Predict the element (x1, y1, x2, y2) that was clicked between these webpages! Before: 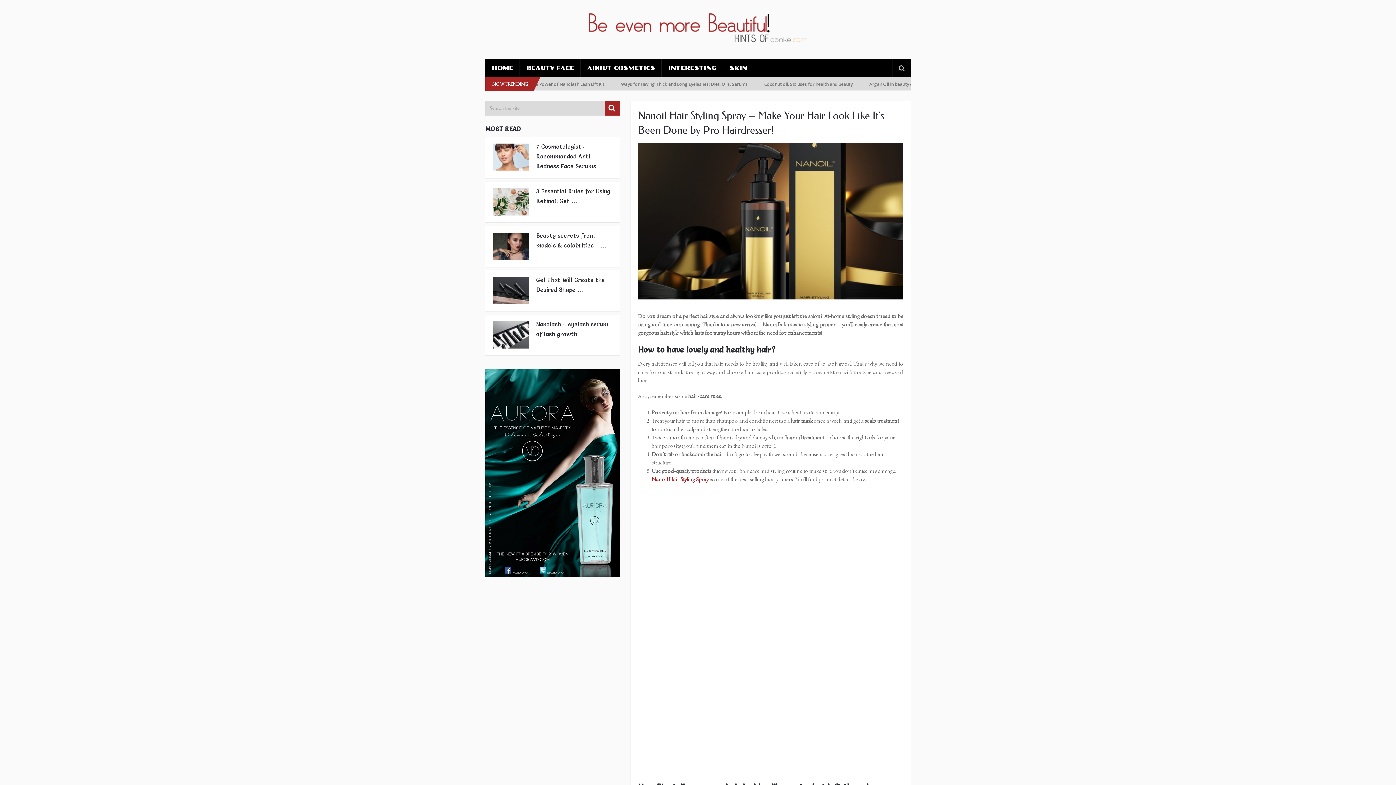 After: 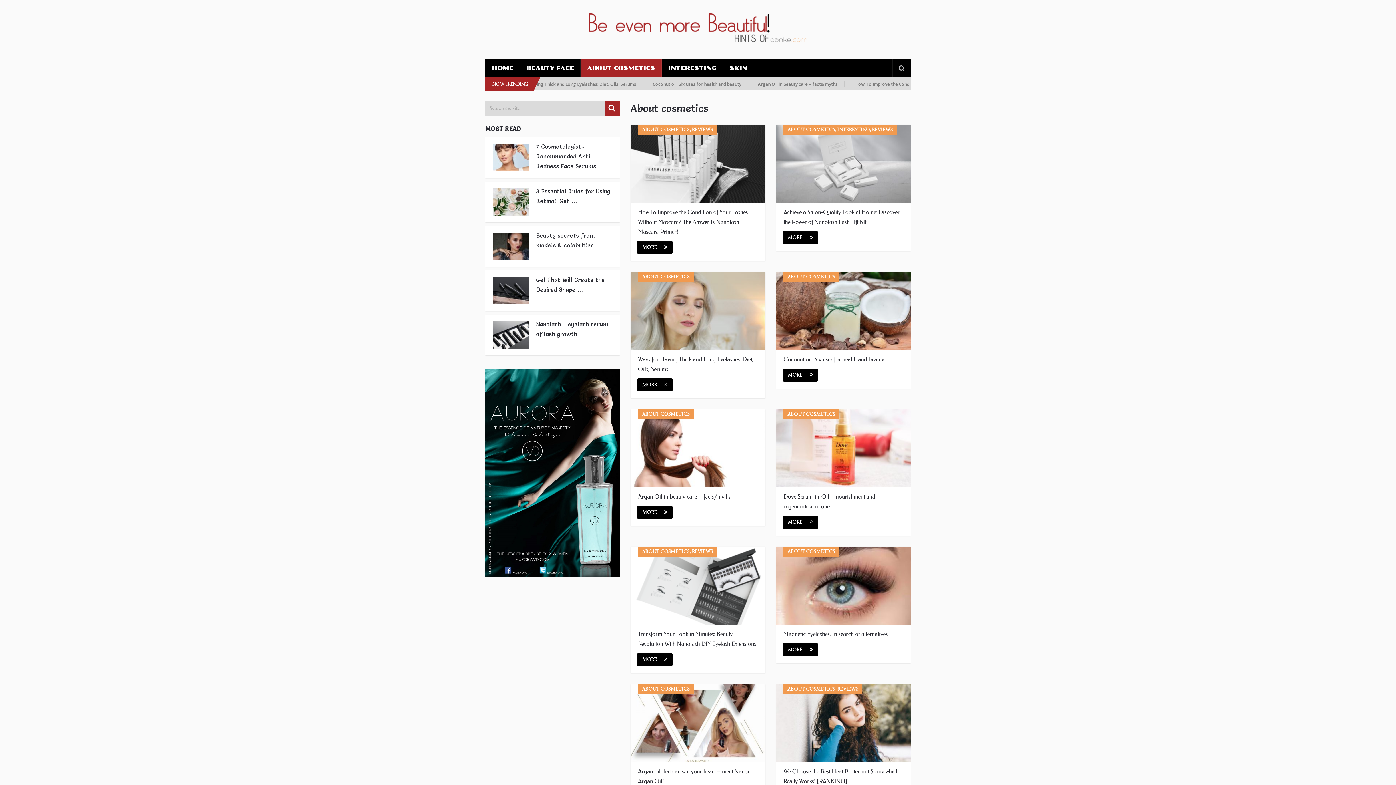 Action: bbox: (580, 59, 661, 77) label: ABOUT COSMETICS